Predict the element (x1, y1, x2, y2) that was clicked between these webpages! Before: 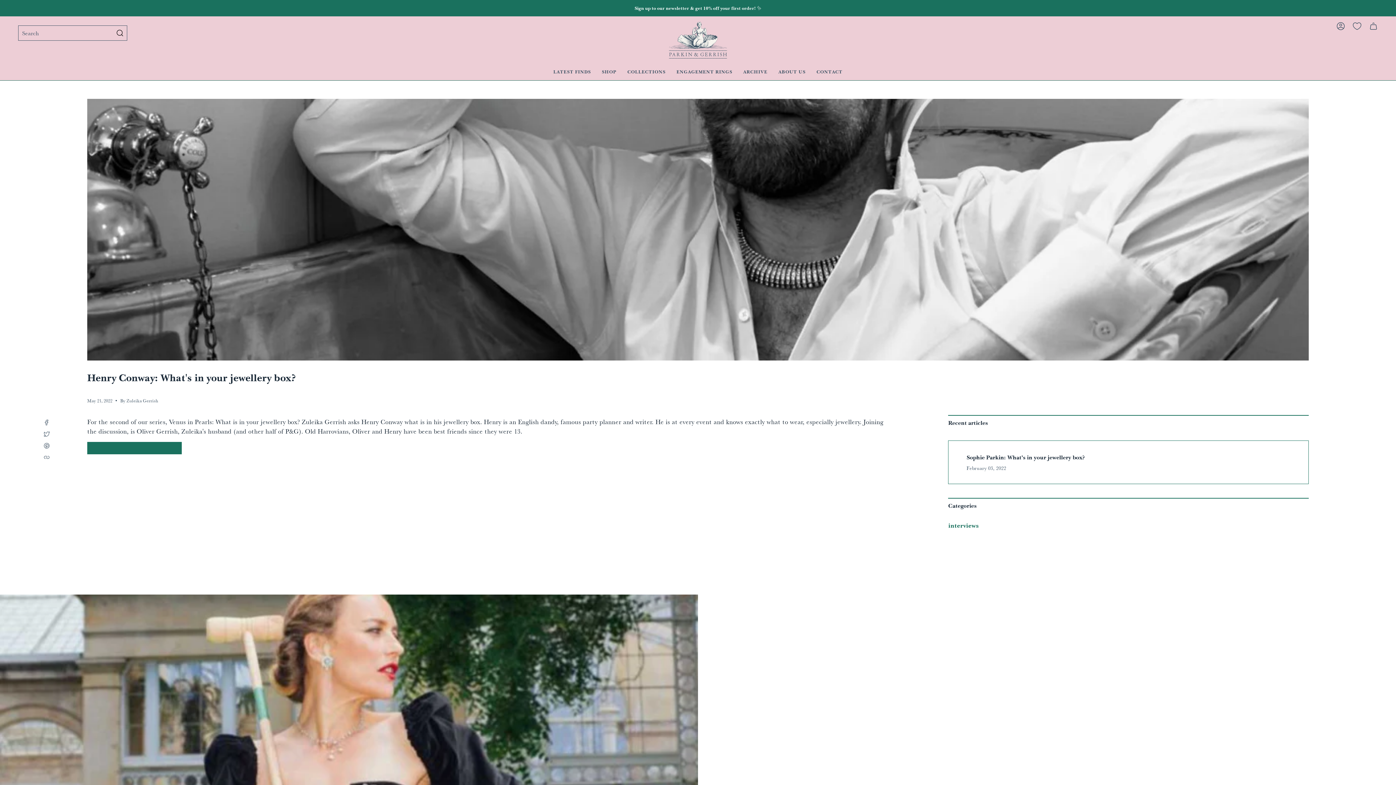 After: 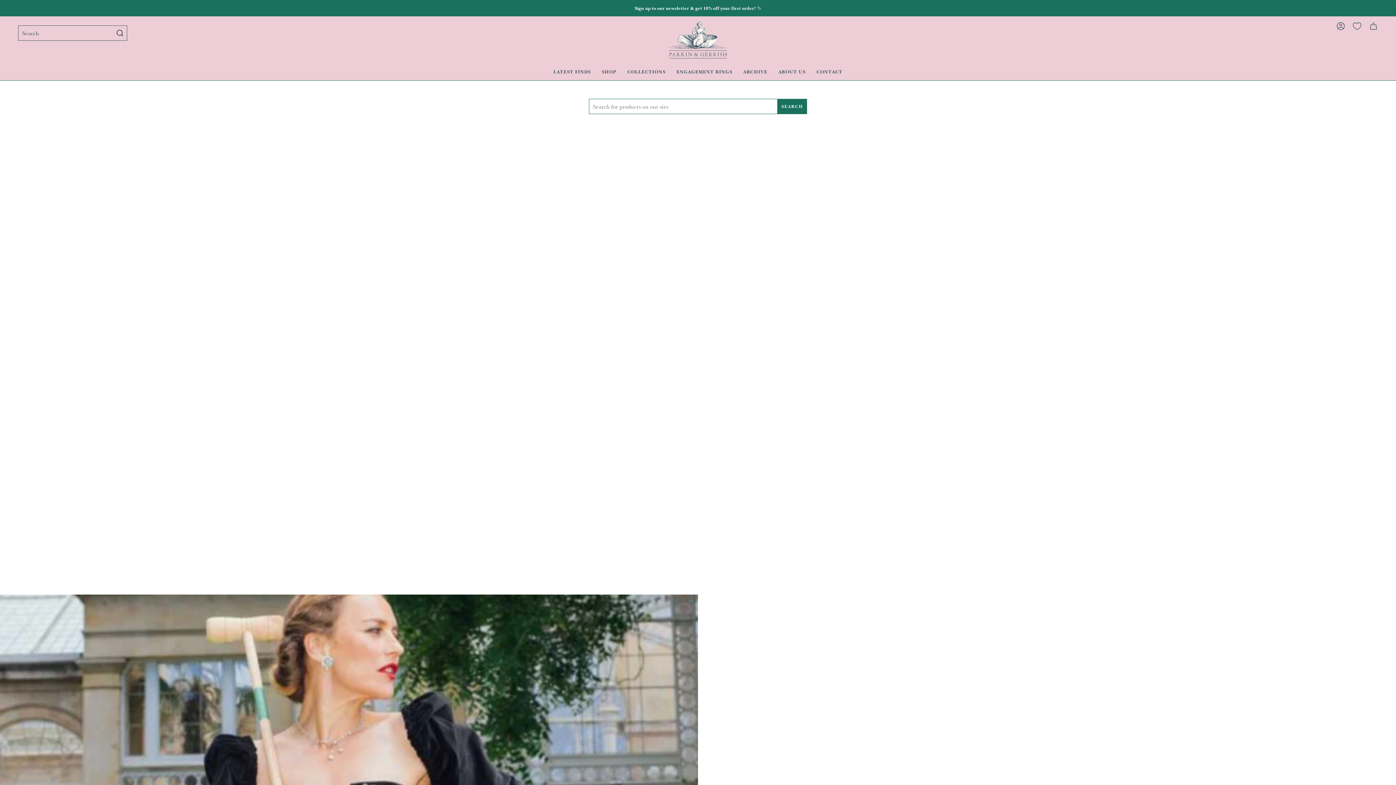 Action: bbox: (112, 25, 127, 40)